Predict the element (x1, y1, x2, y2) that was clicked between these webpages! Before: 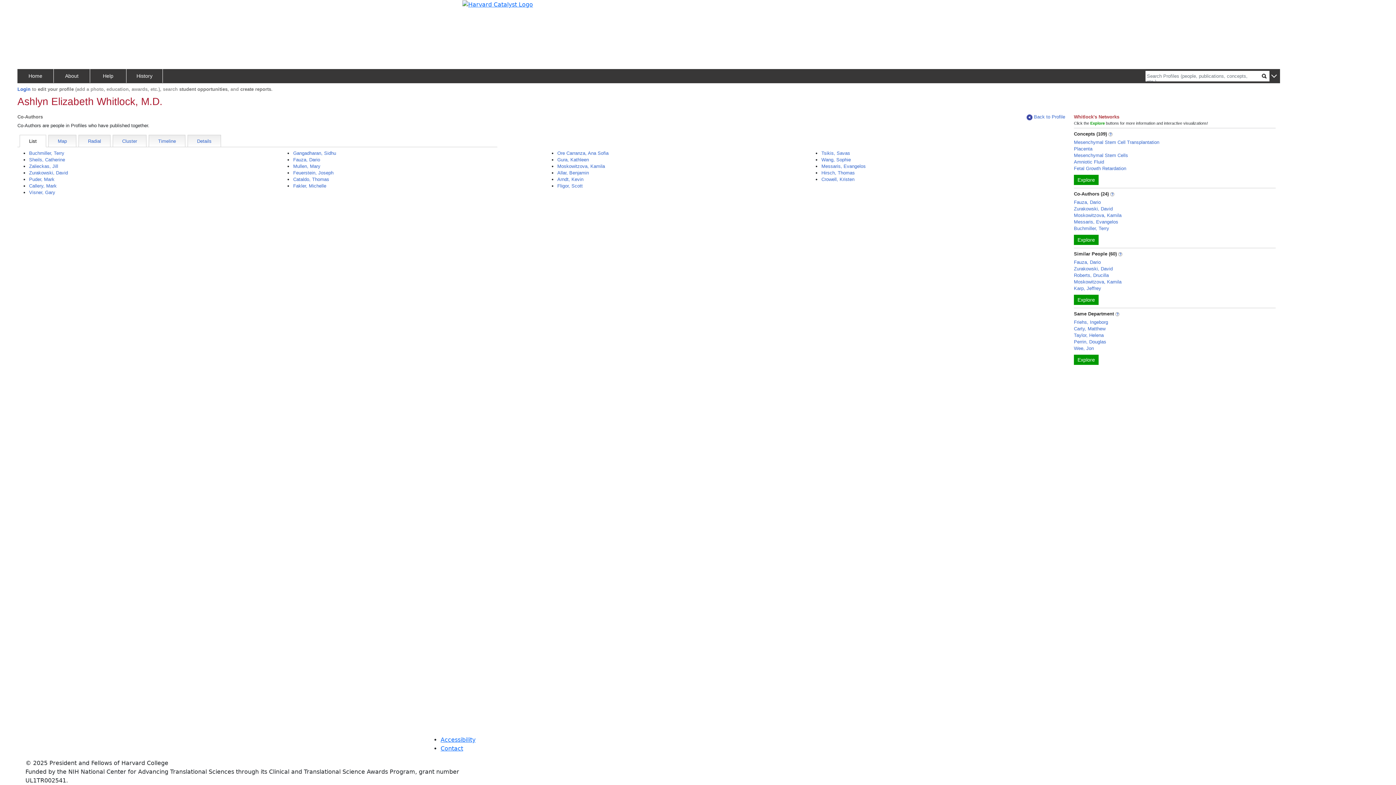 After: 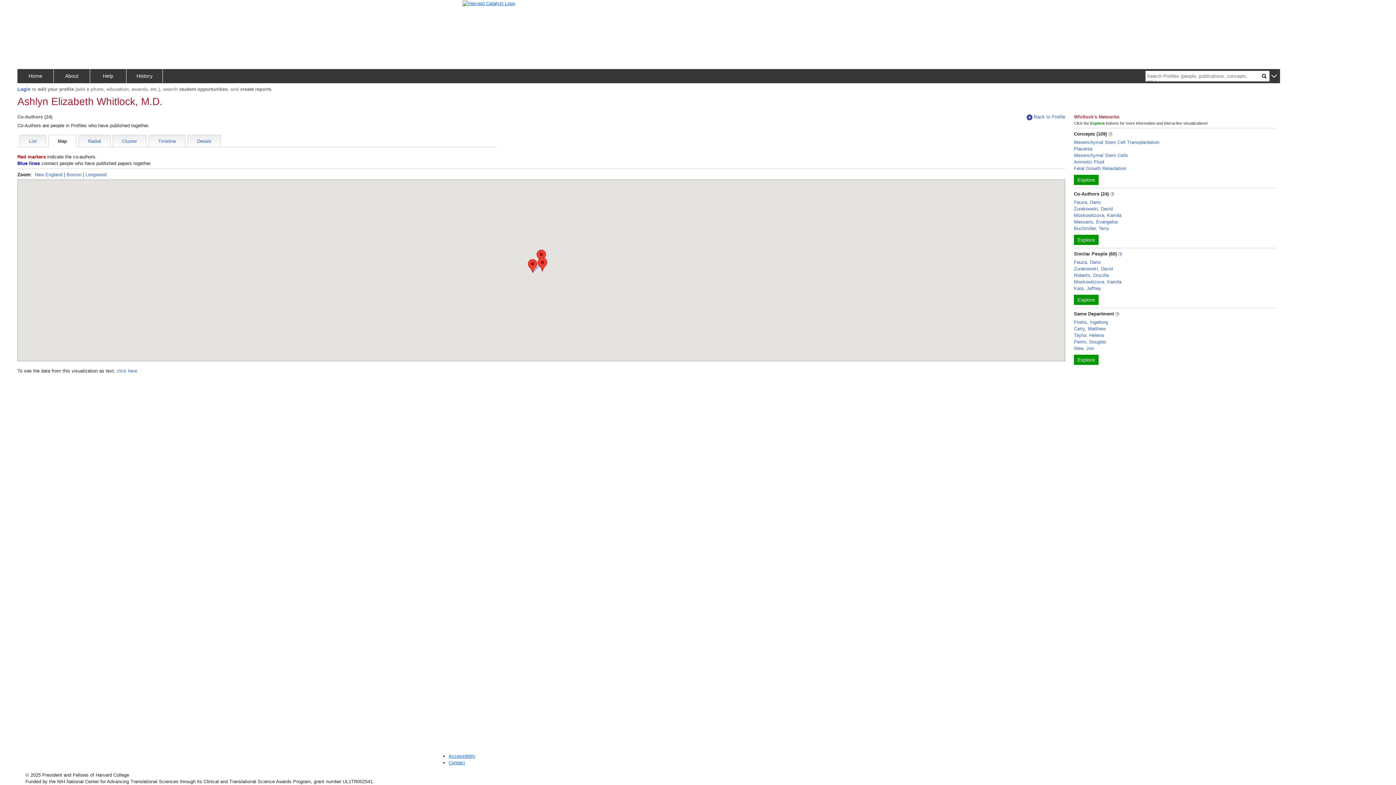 Action: label: Map bbox: (48, 134, 76, 146)